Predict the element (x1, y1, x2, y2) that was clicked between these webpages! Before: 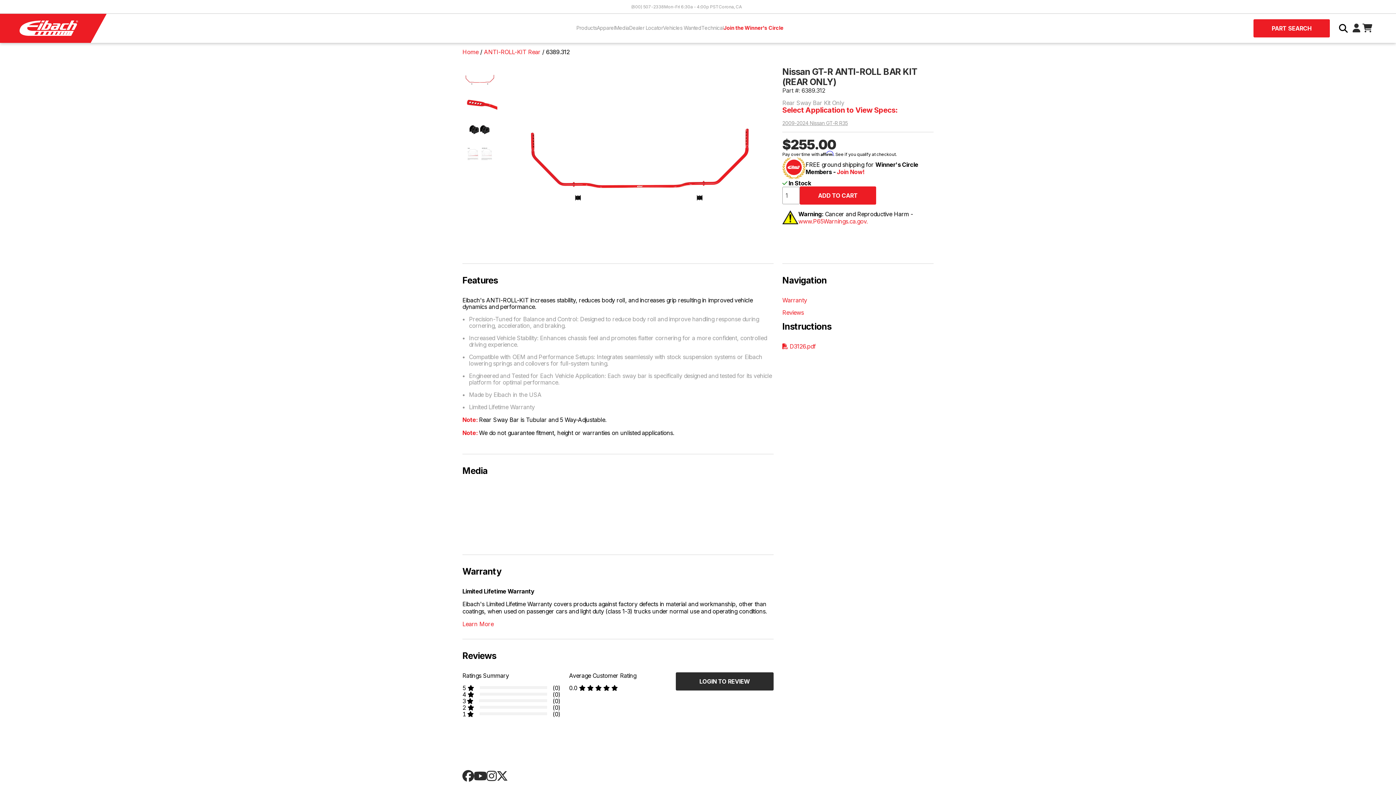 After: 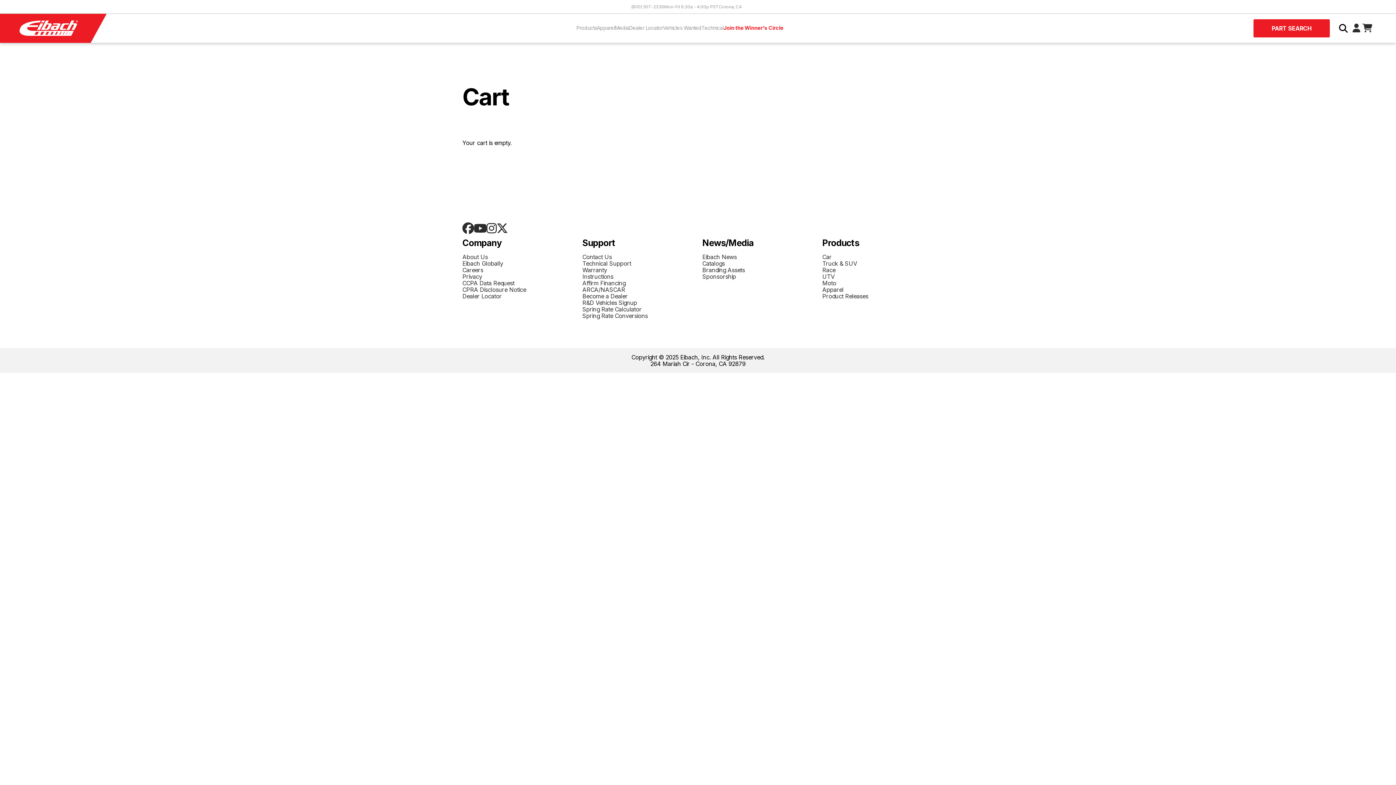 Action: bbox: (1362, 23, 1373, 33)